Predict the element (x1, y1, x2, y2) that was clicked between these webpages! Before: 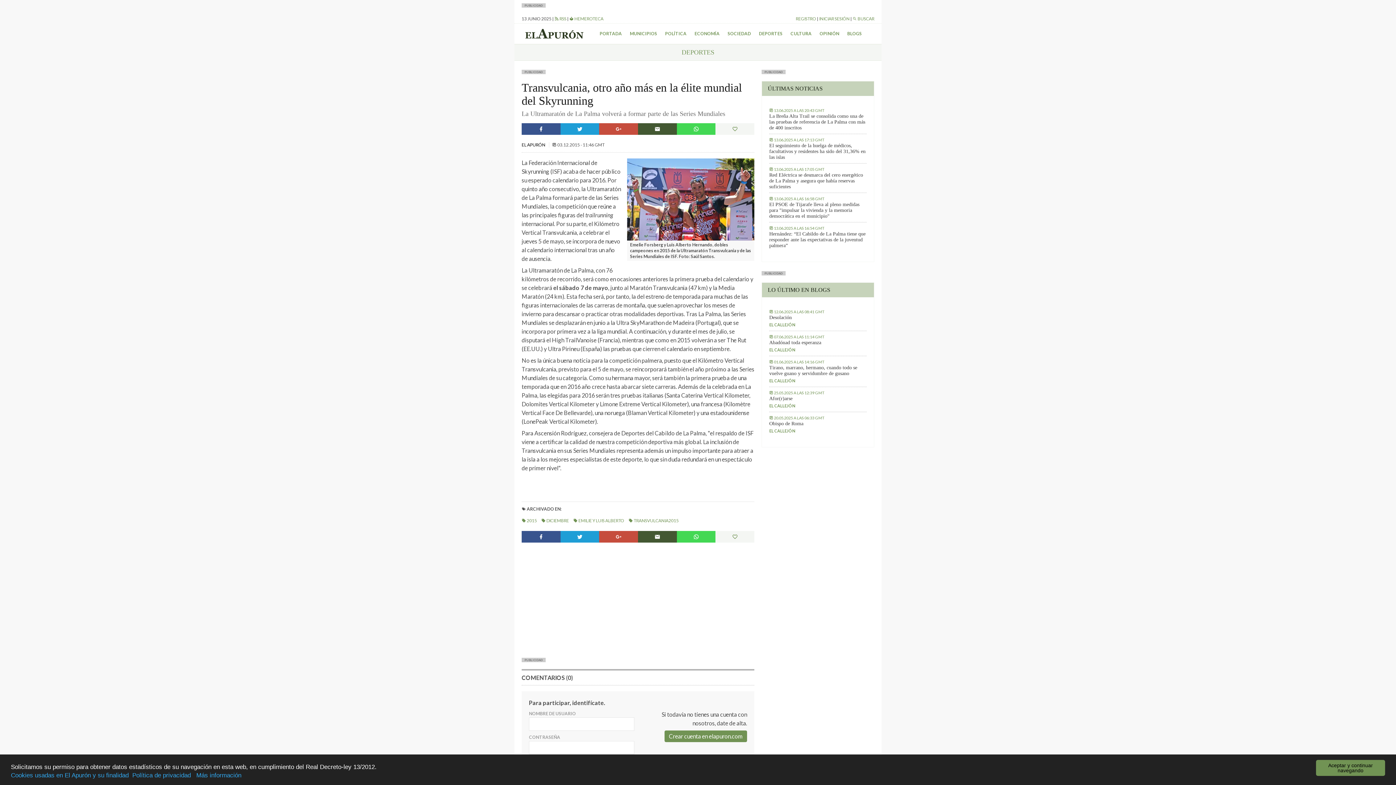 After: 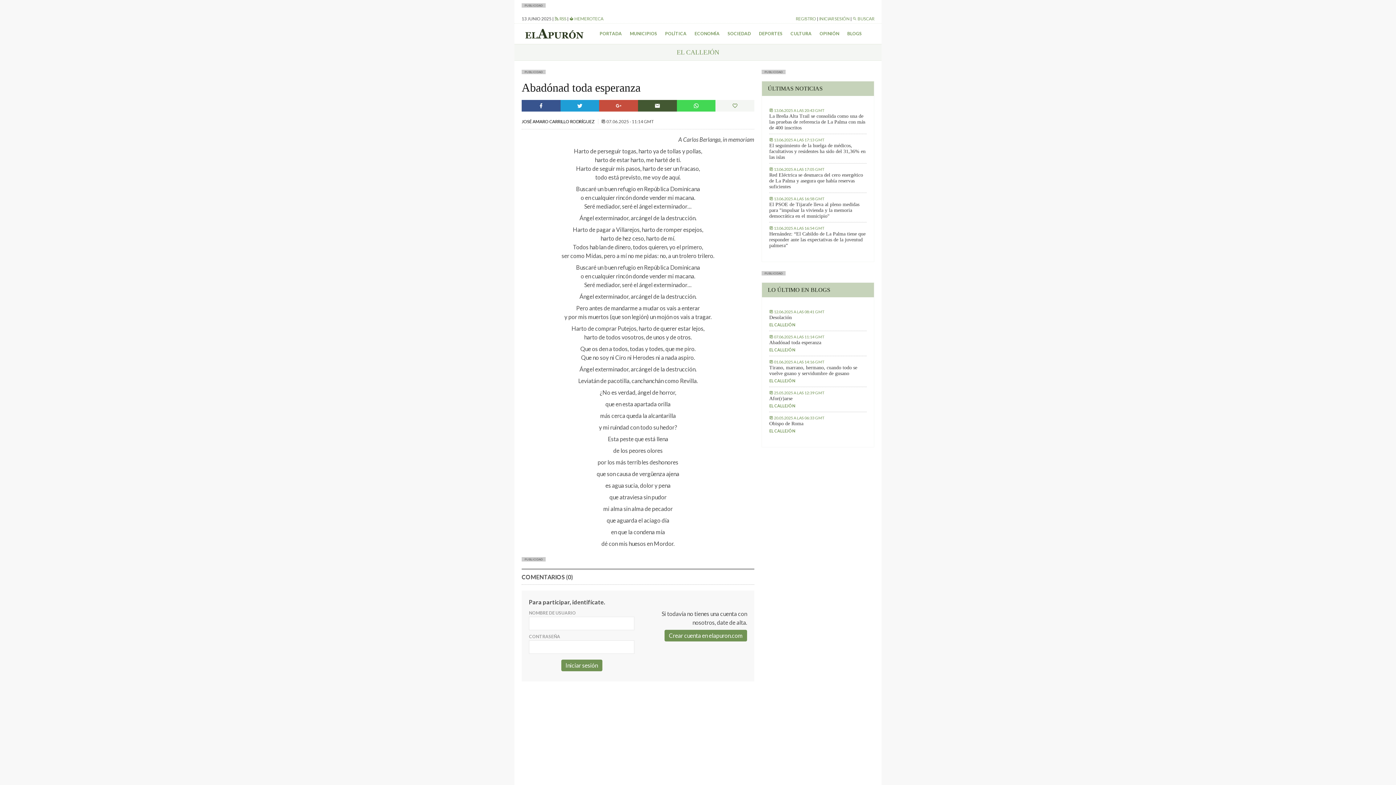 Action: label: Abadónad toda esperanza bbox: (769, 340, 866, 345)